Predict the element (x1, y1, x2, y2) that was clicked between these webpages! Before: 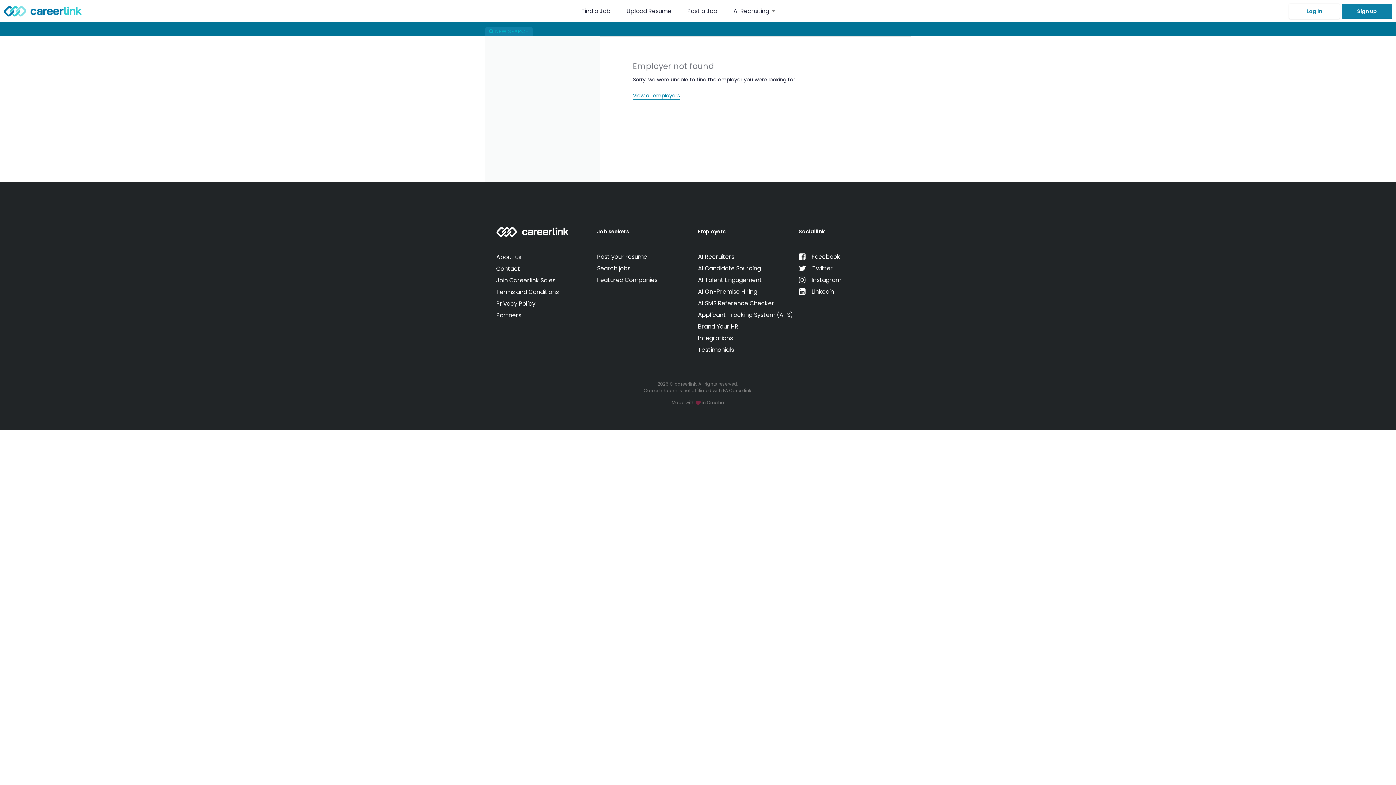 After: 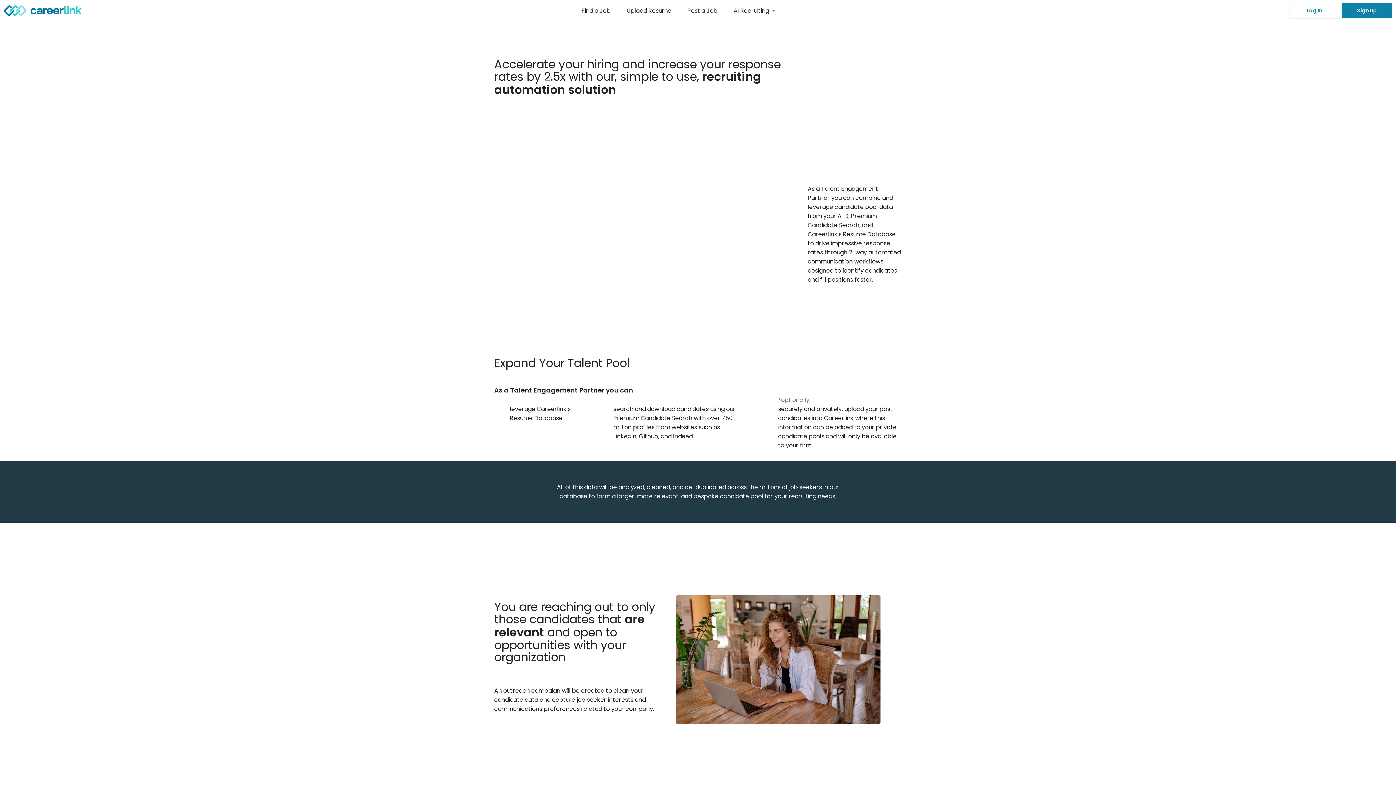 Action: bbox: (698, 276, 762, 284) label: AI Talent Engagement